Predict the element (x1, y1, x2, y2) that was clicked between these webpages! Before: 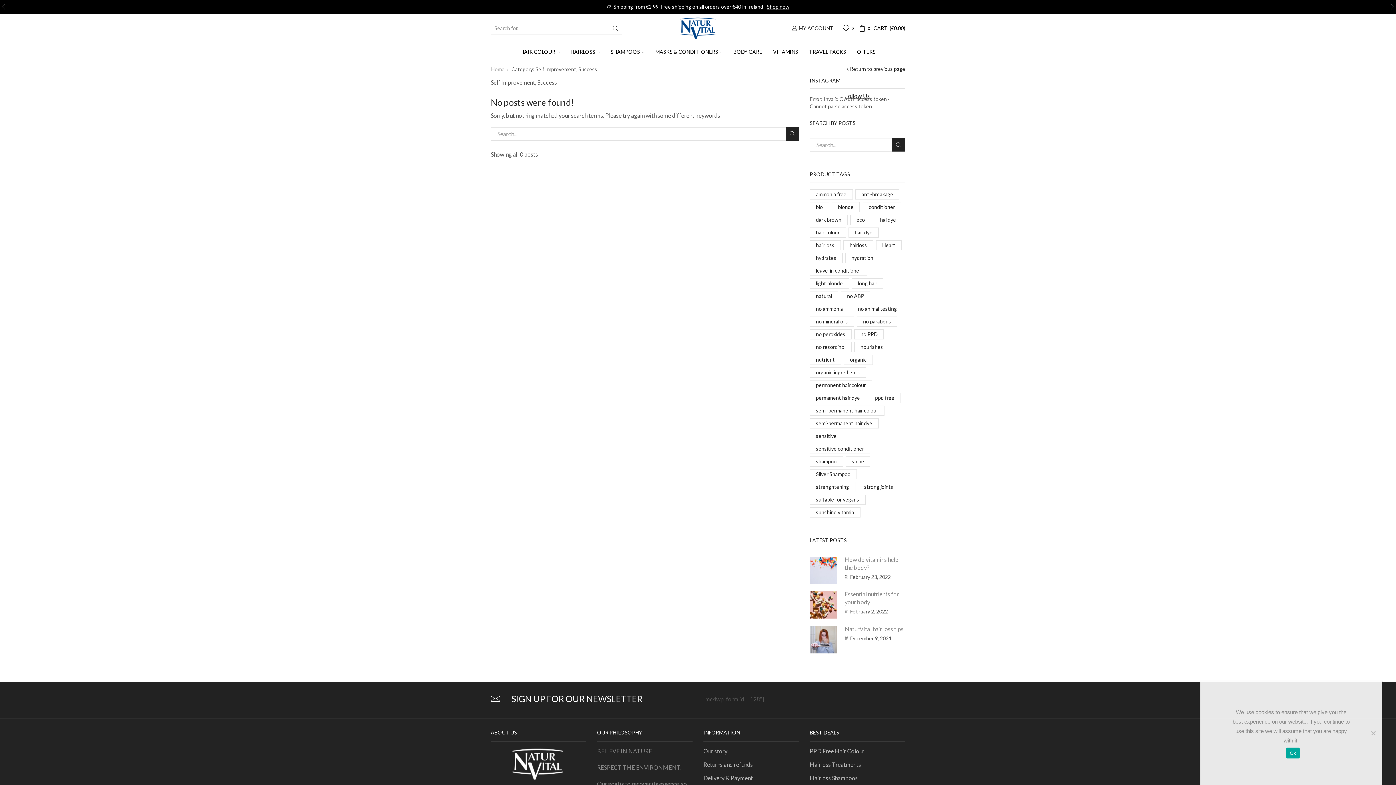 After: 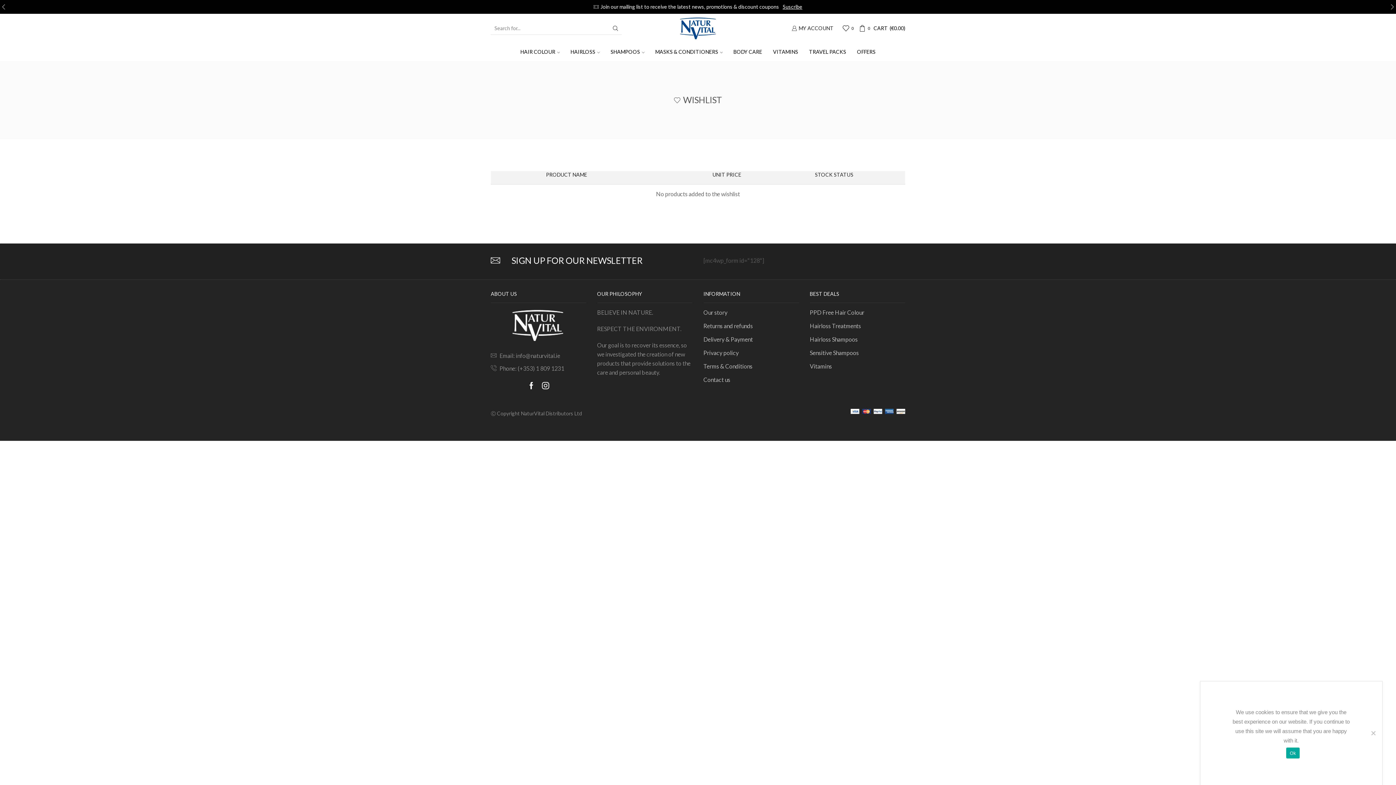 Action: label: 0 bbox: (842, 25, 855, 31)